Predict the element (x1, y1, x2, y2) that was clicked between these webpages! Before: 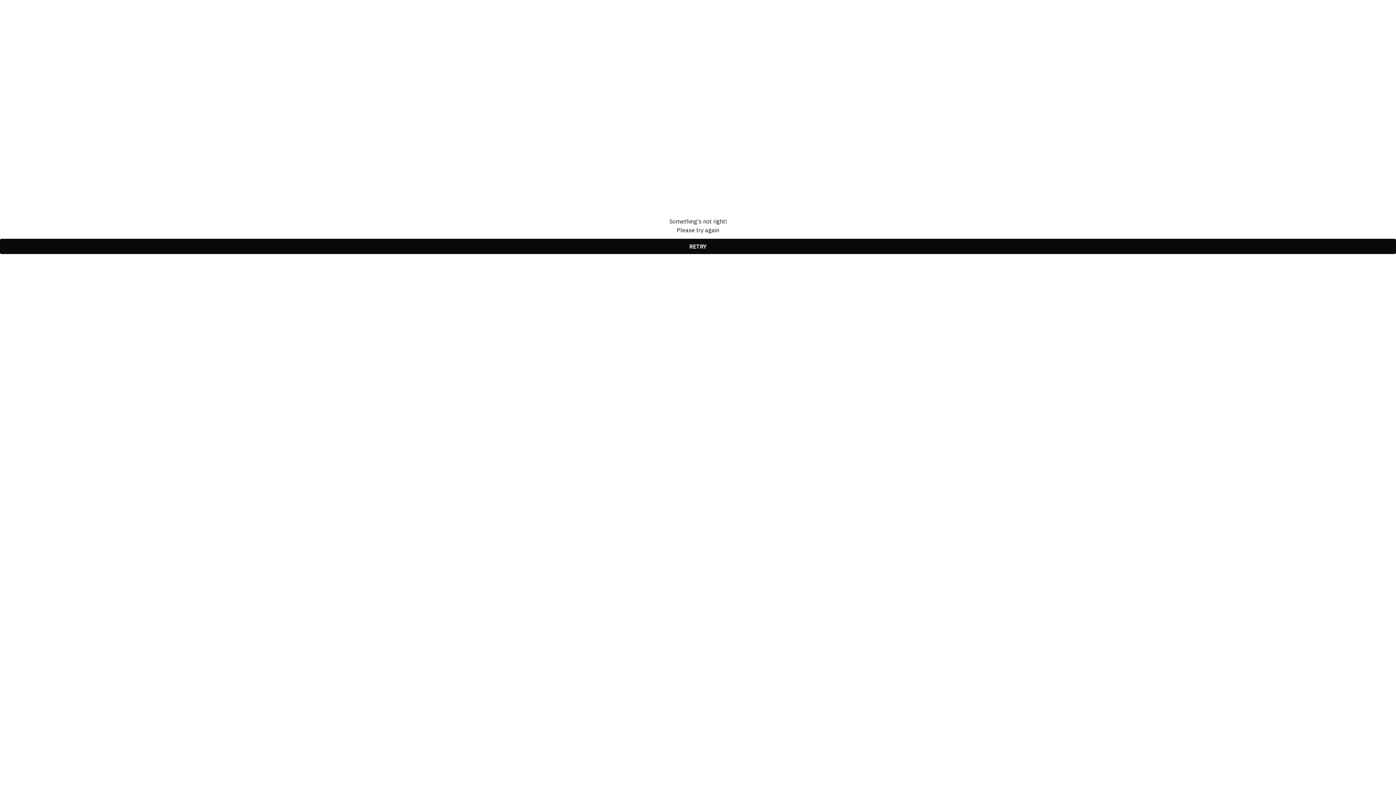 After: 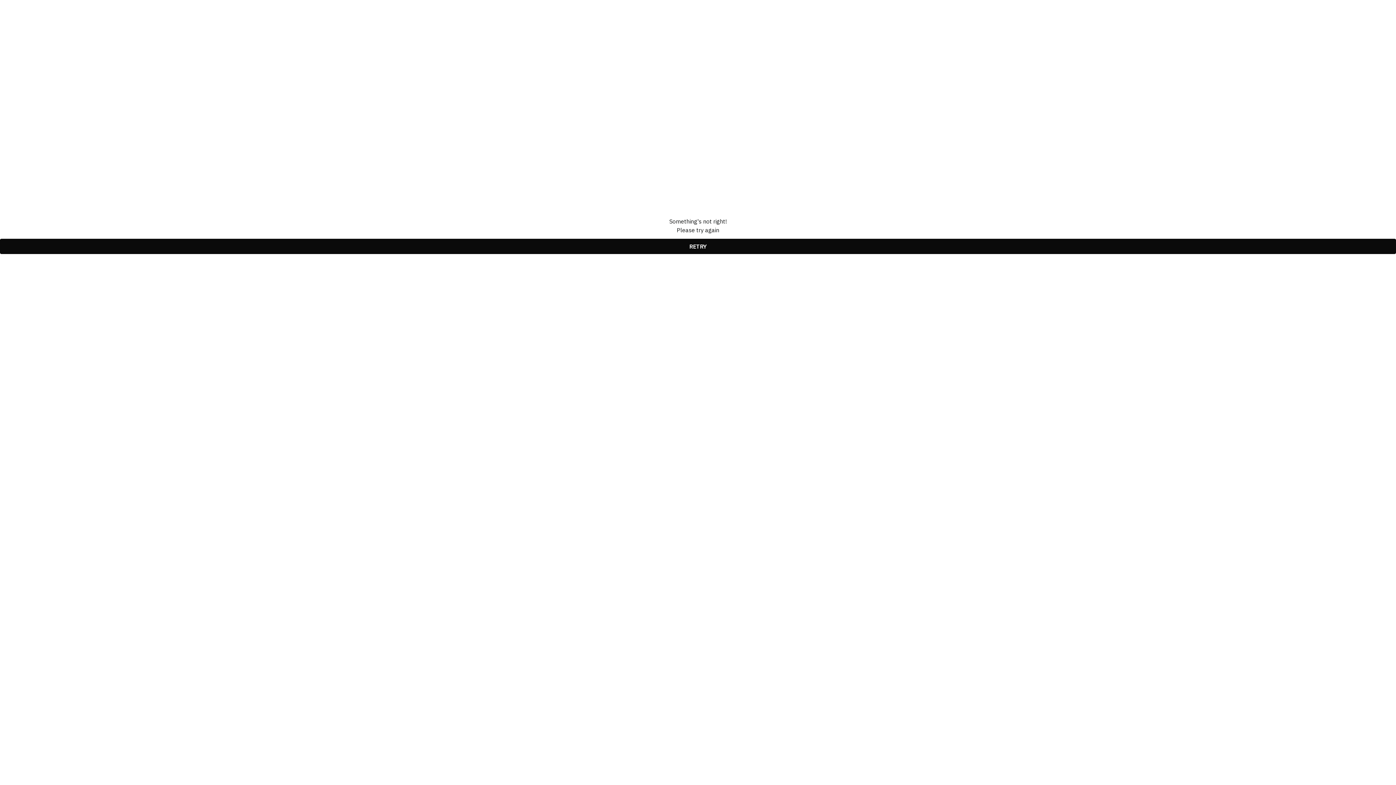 Action: bbox: (0, 238, 1396, 254) label: RETRY